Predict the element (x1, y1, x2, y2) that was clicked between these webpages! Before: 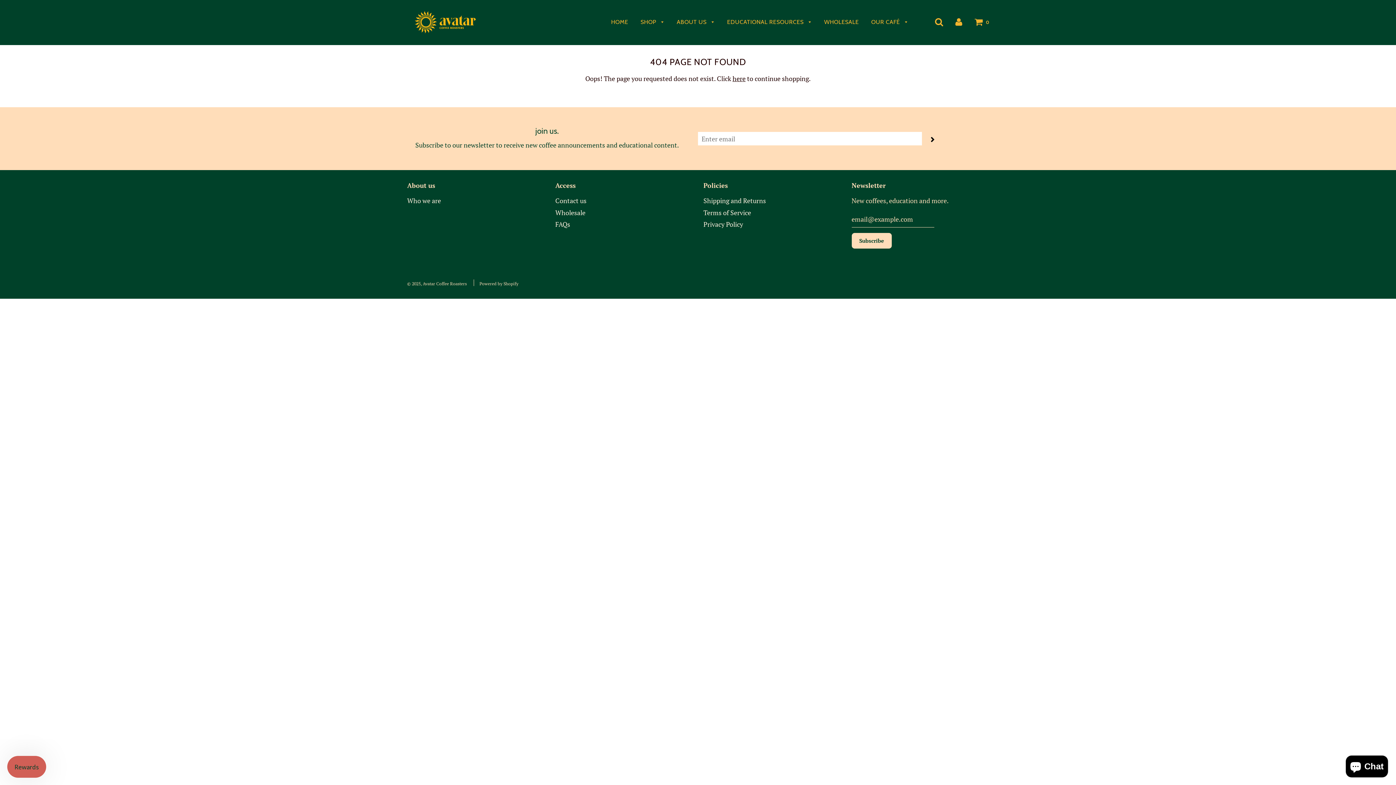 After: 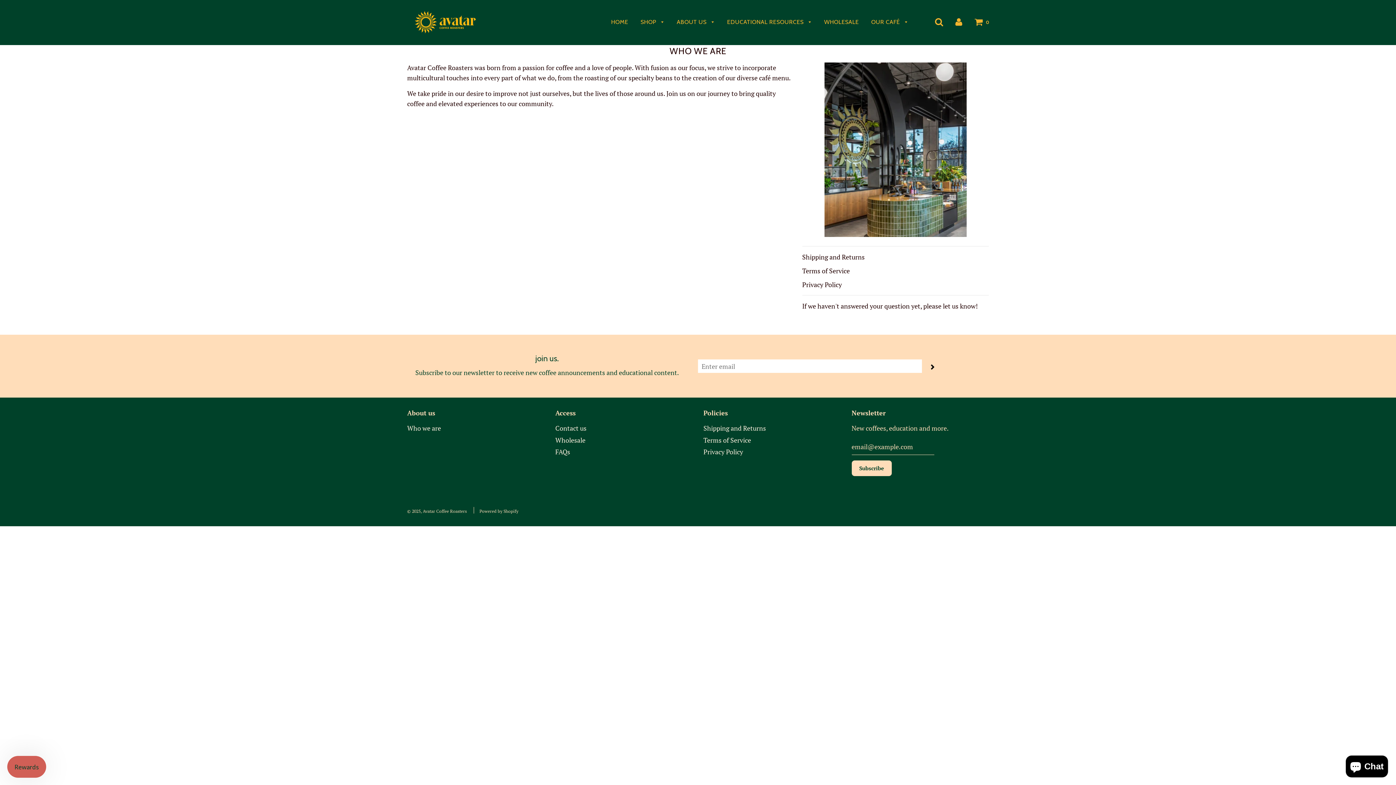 Action: label: ABOUT US  bbox: (671, 13, 720, 30)